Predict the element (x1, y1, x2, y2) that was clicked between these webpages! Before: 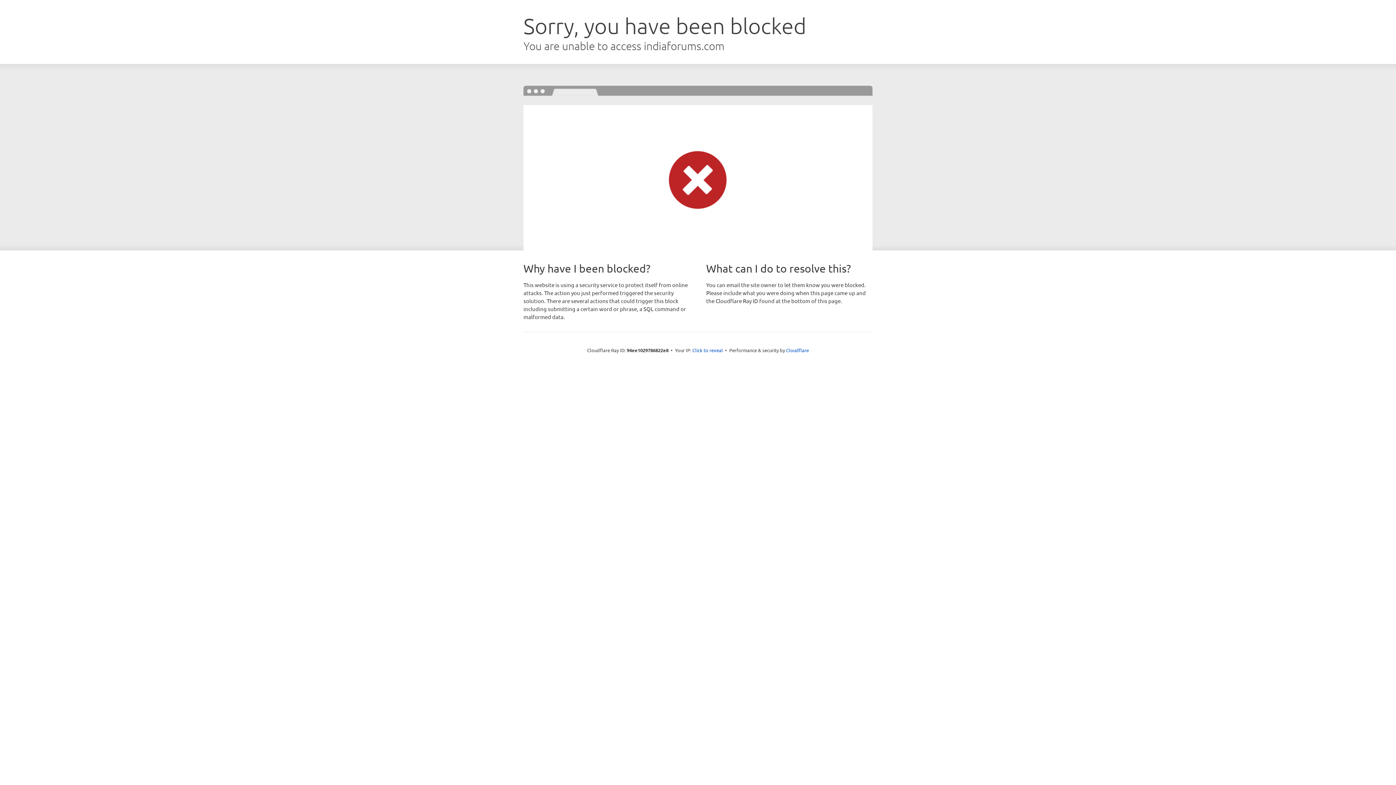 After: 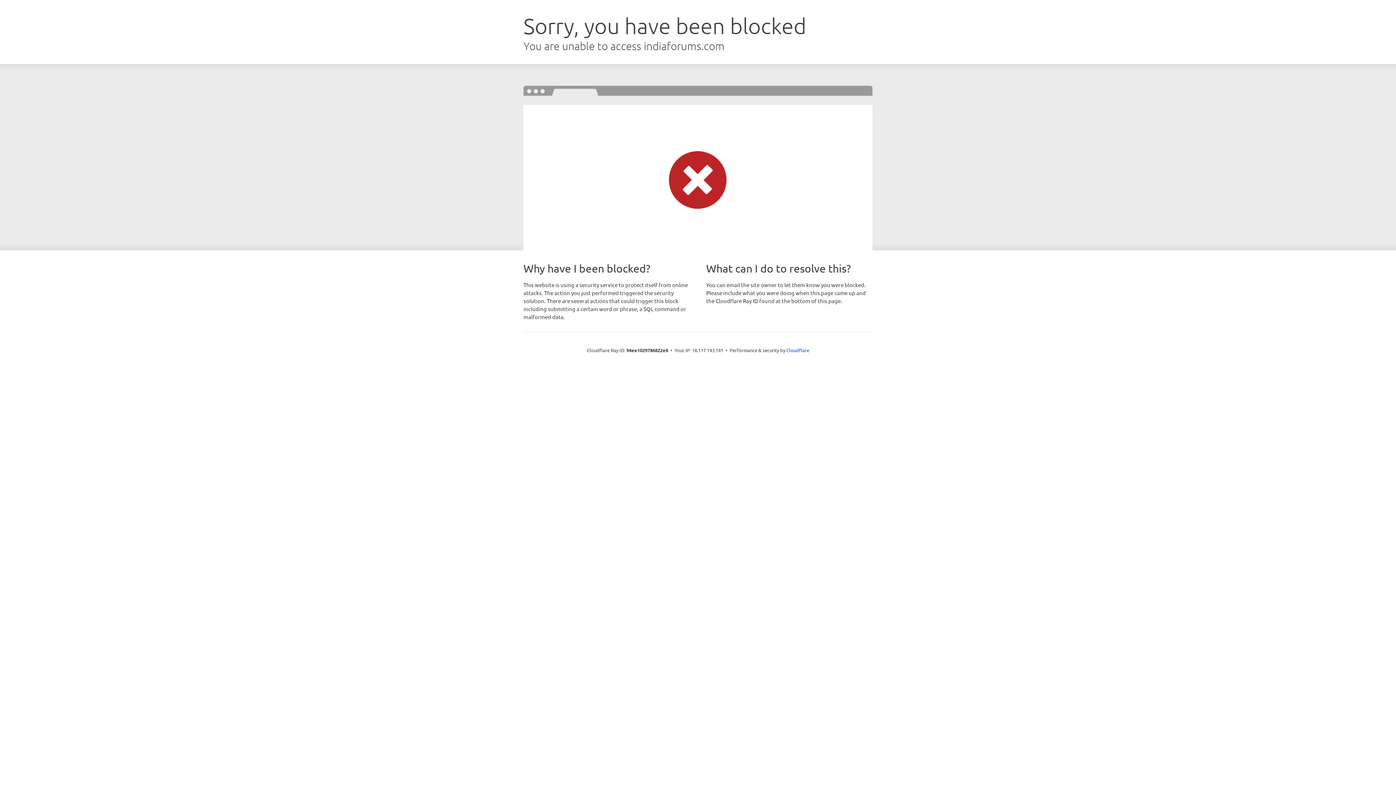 Action: bbox: (692, 346, 723, 353) label: Click to reveal